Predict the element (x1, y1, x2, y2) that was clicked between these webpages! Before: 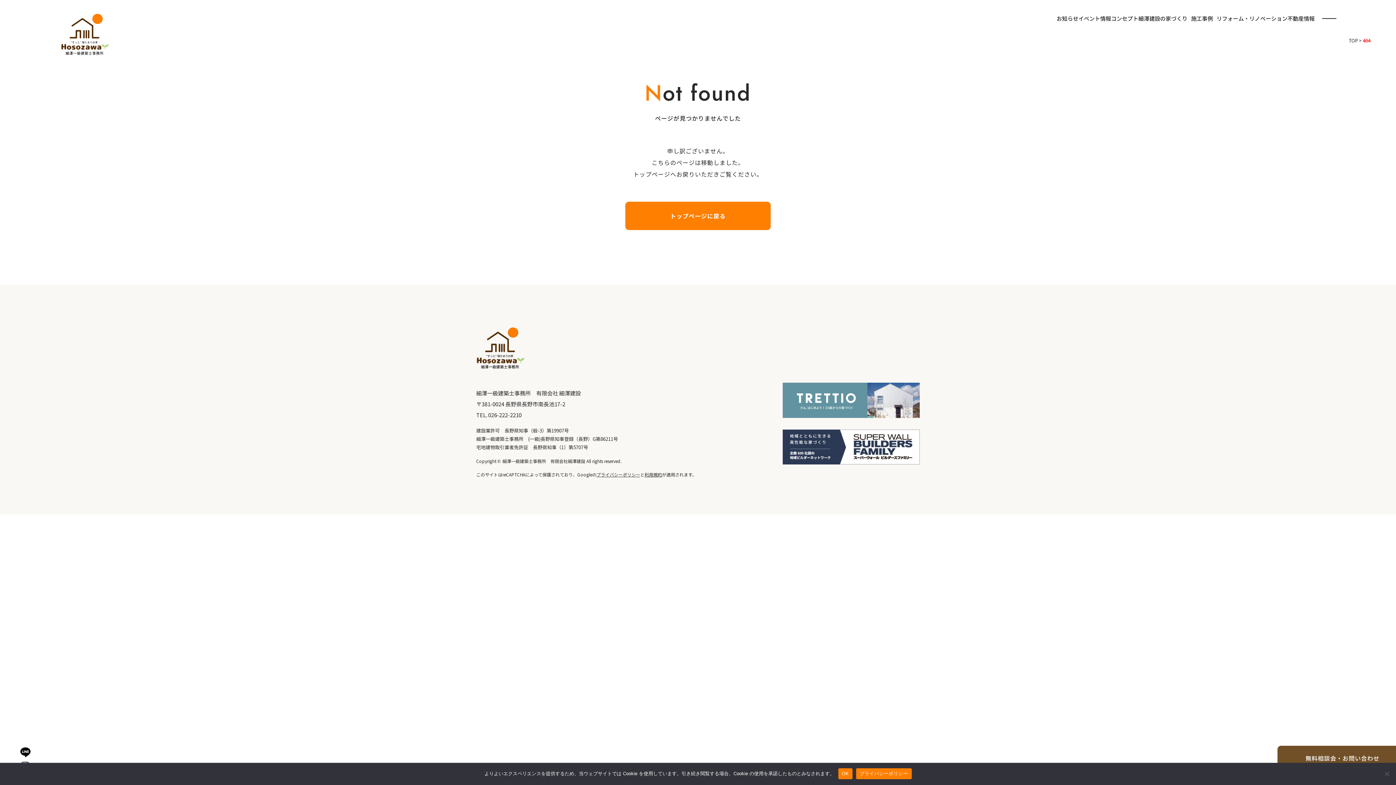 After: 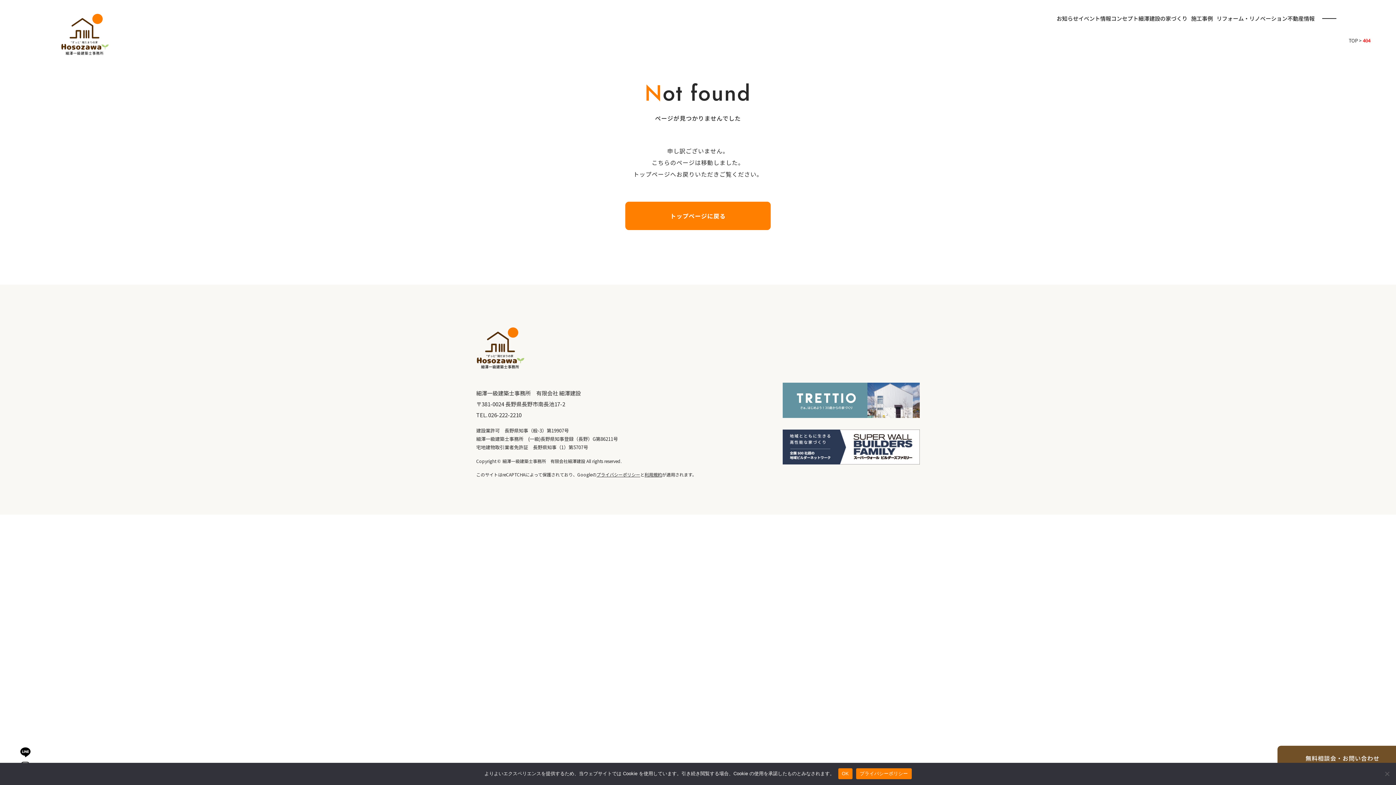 Action: label: プライバシーポリシー bbox: (856, 768, 911, 779)